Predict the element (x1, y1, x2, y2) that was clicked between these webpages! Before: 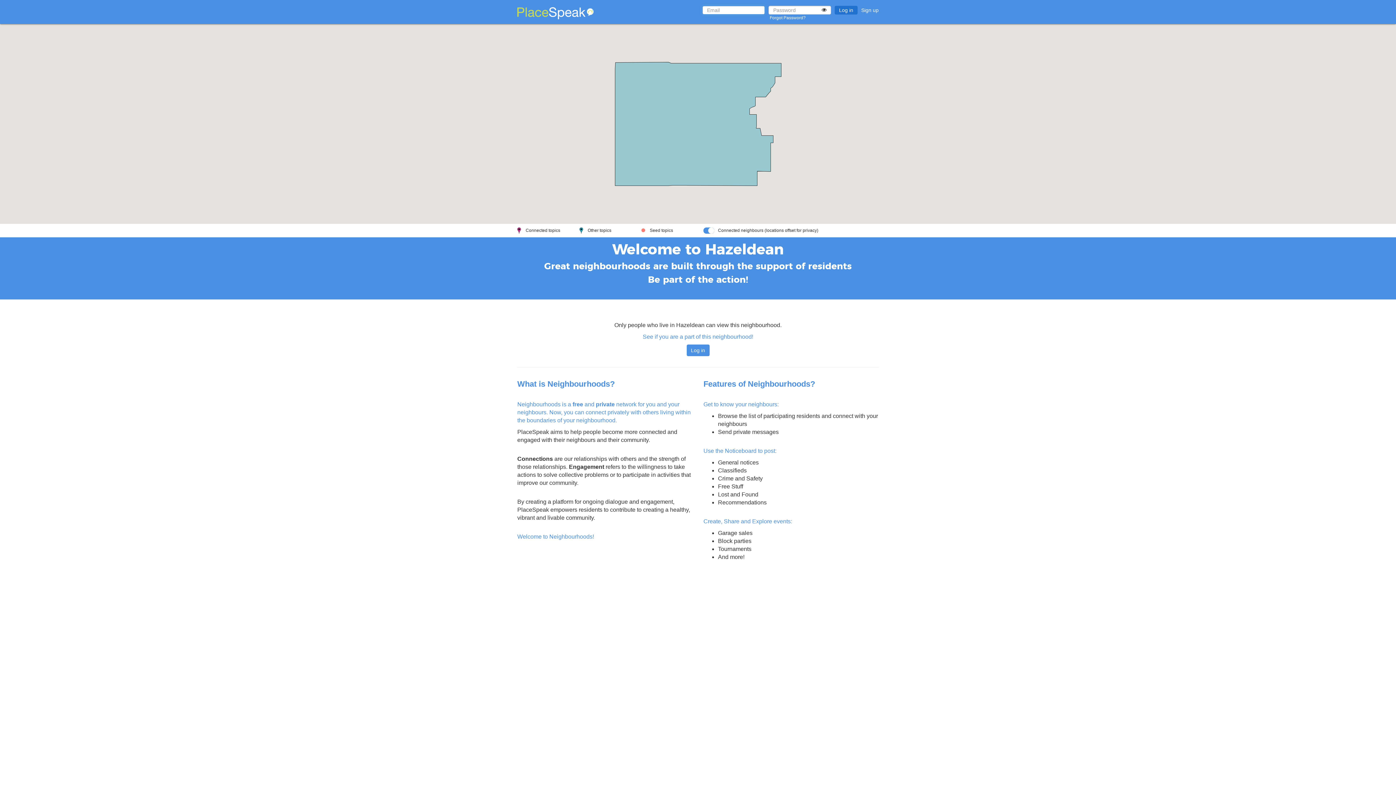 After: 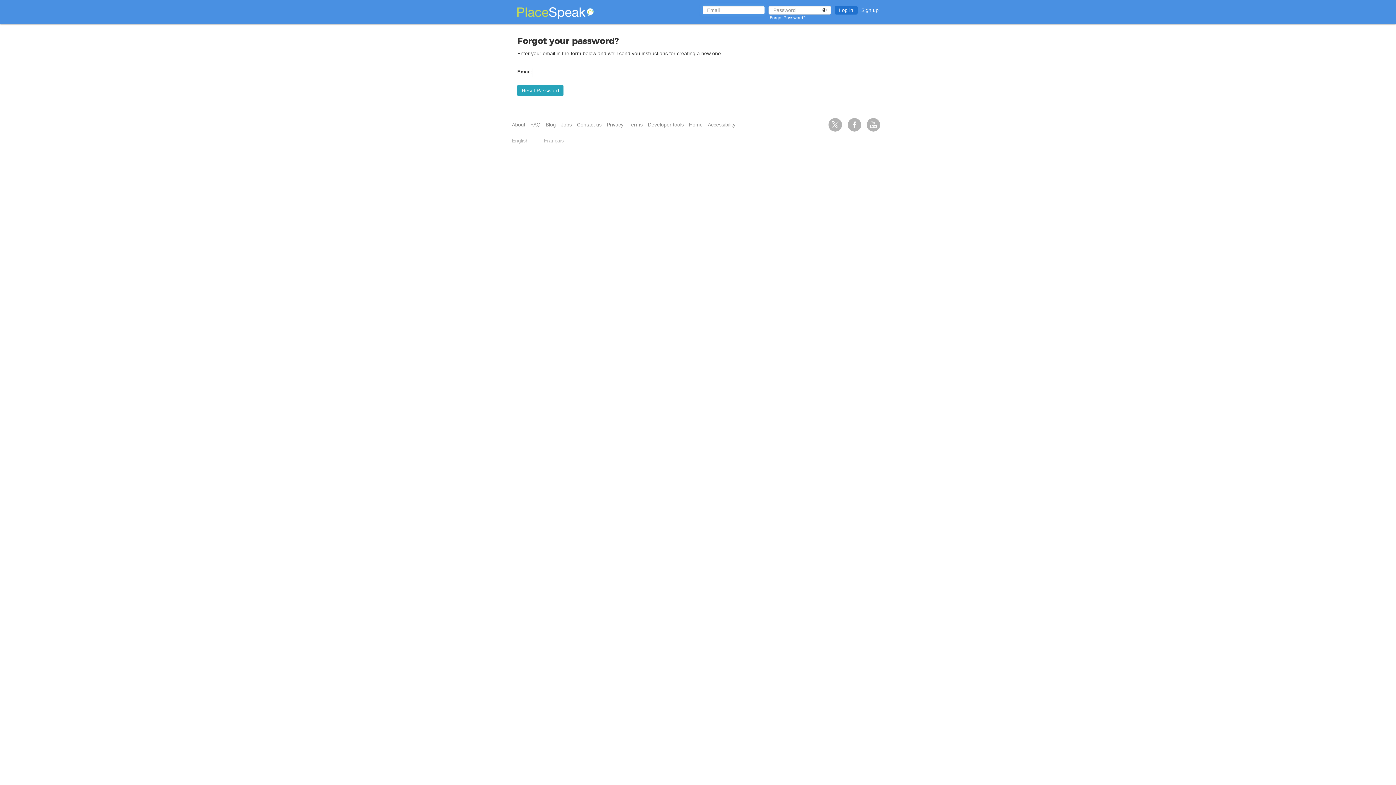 Action: label: Forgot Password? bbox: (769, 15, 805, 20)